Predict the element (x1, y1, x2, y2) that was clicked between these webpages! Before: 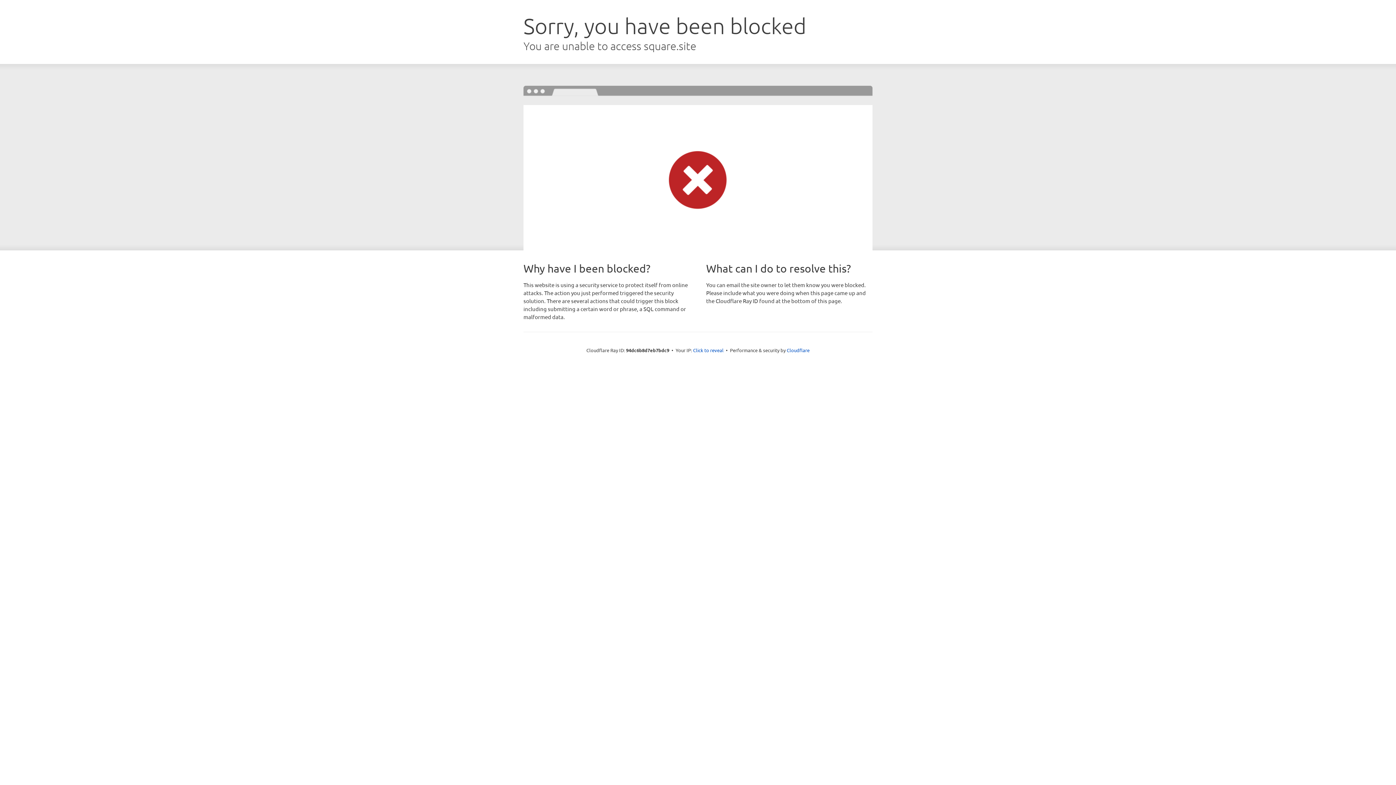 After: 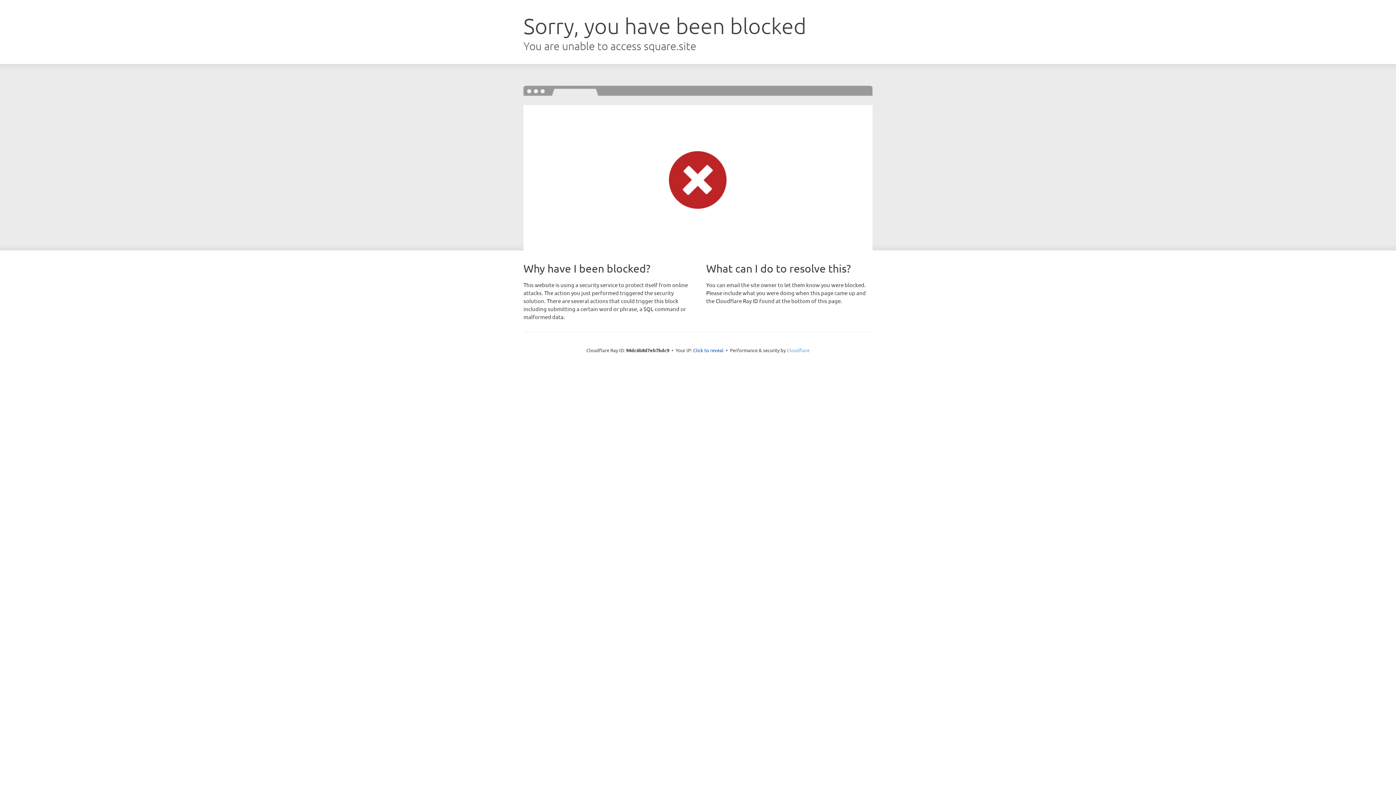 Action: bbox: (786, 347, 809, 353) label: Cloudflare